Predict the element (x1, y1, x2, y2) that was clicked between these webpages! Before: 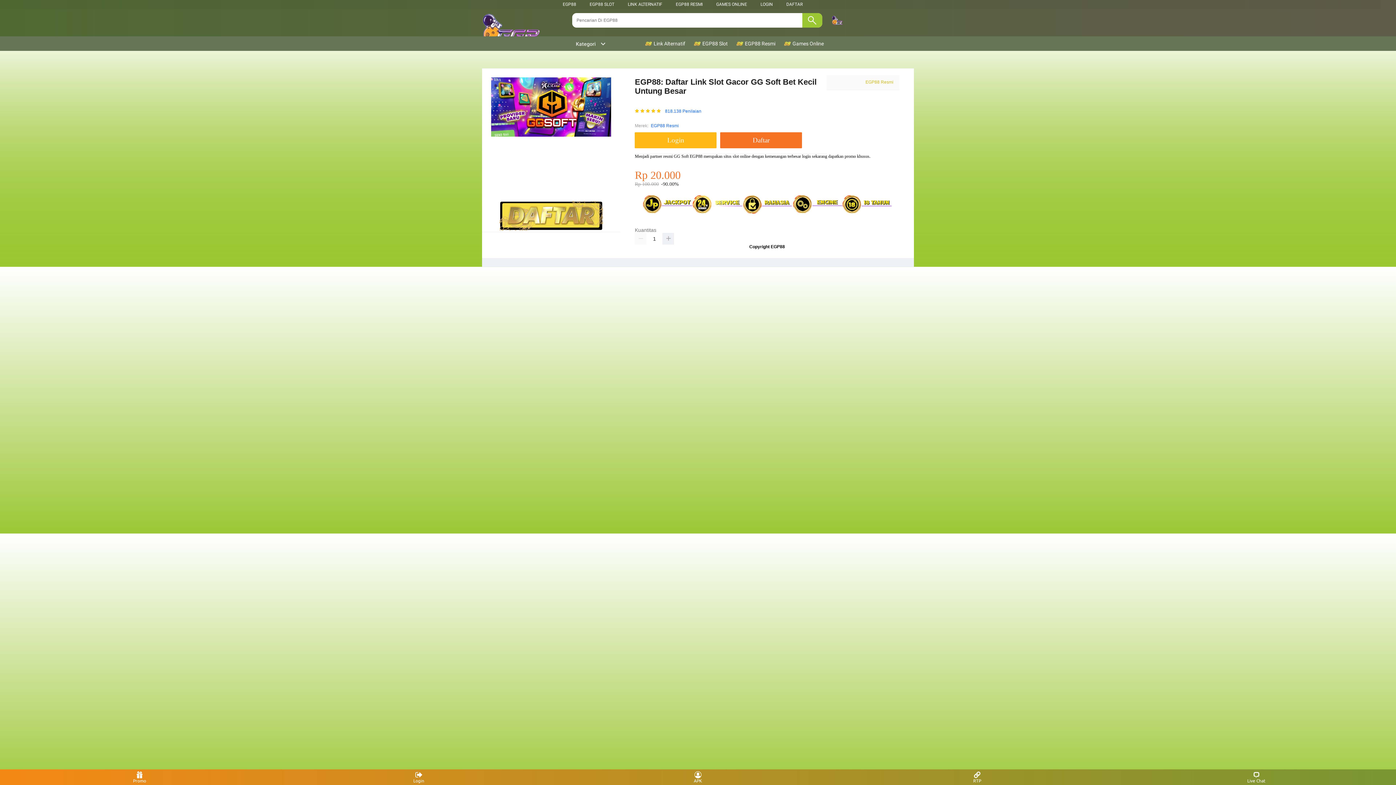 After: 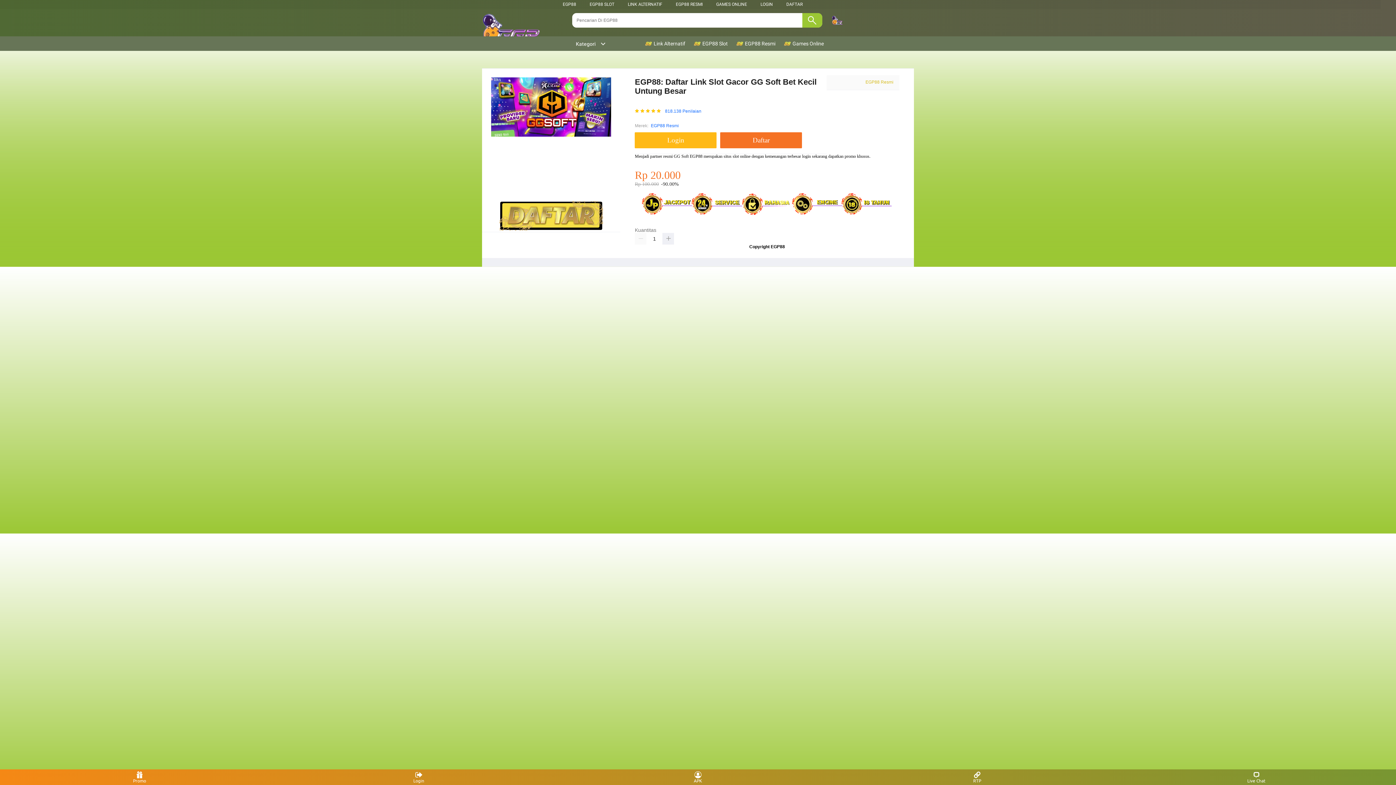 Action: label: GAMES ONLINE bbox: (716, 1, 747, 6)